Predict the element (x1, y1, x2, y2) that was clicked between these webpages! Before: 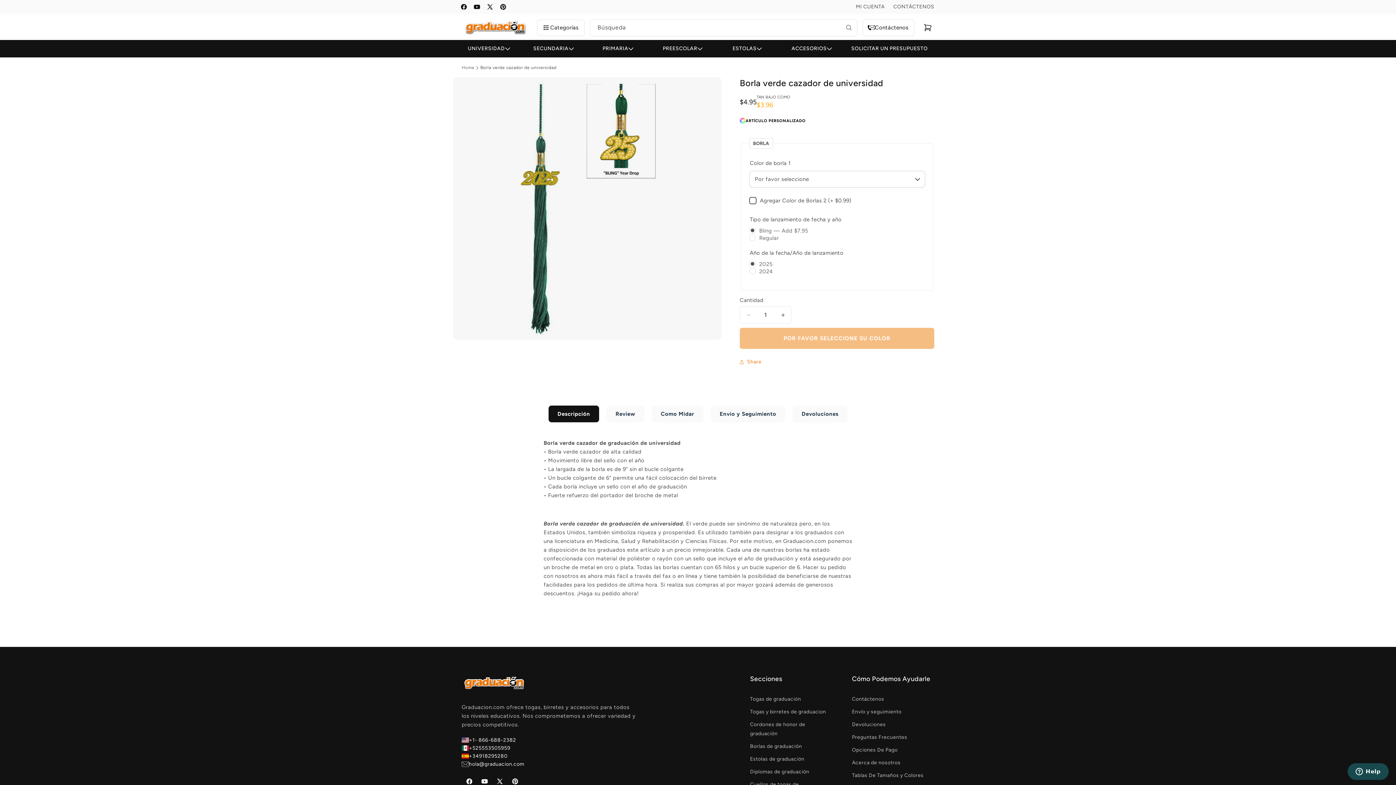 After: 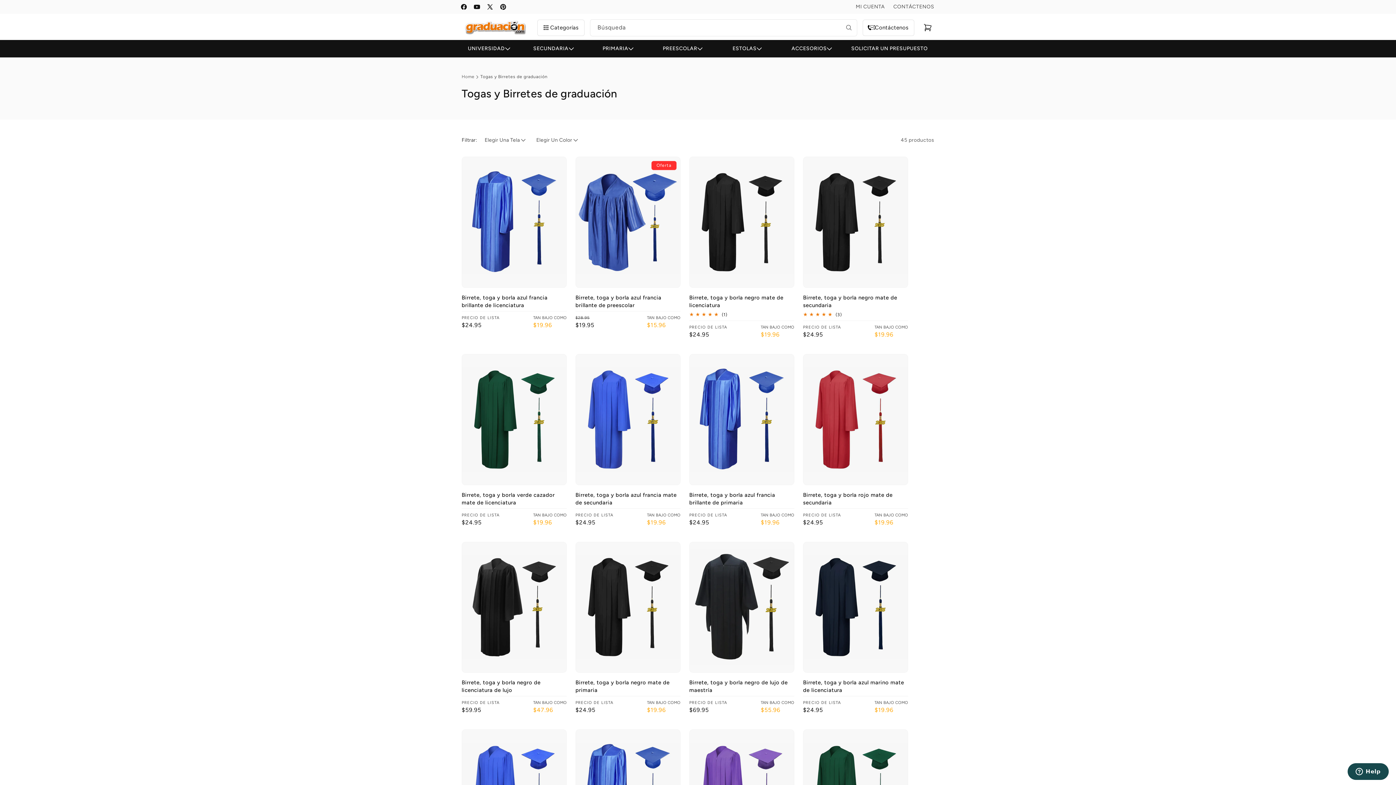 Action: label: Togas y birretes de graduacion bbox: (750, 705, 826, 718)